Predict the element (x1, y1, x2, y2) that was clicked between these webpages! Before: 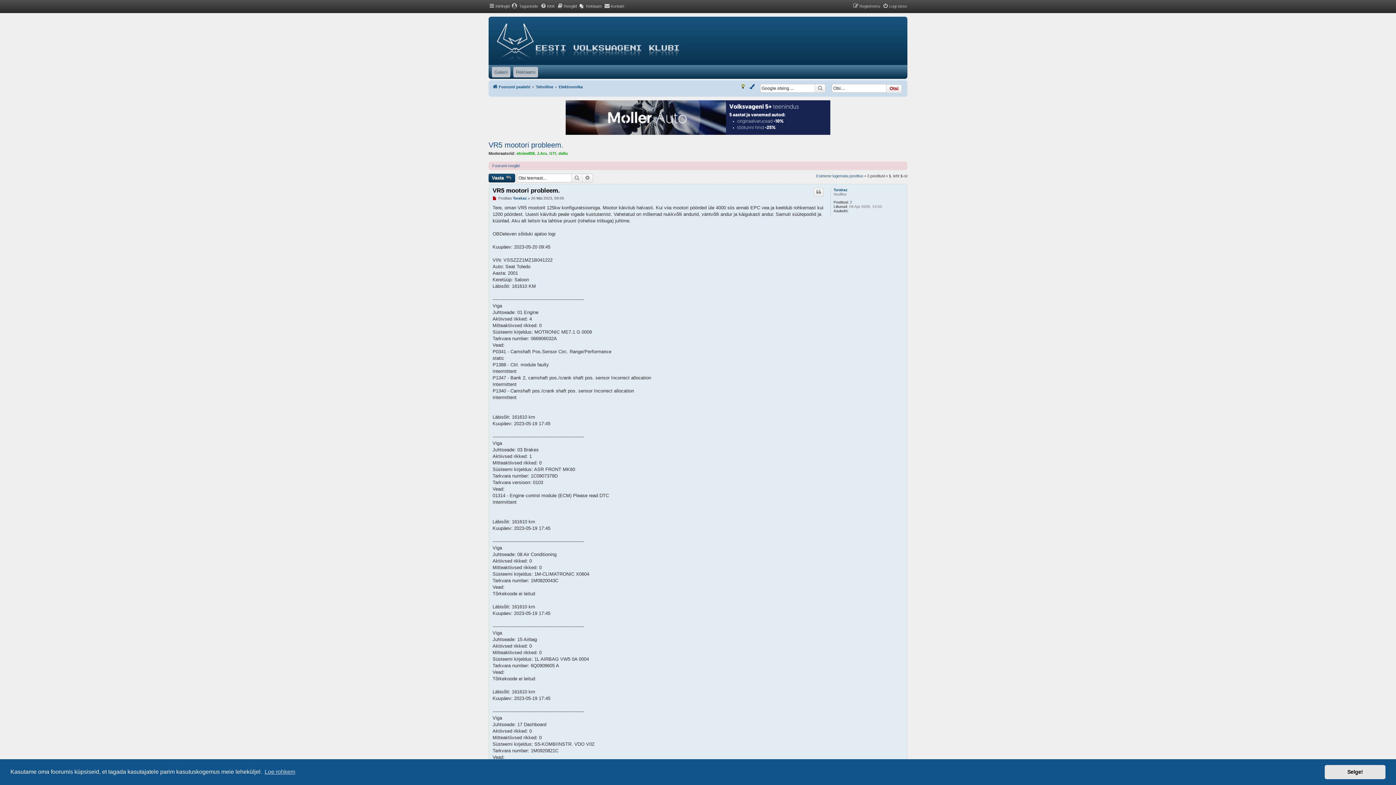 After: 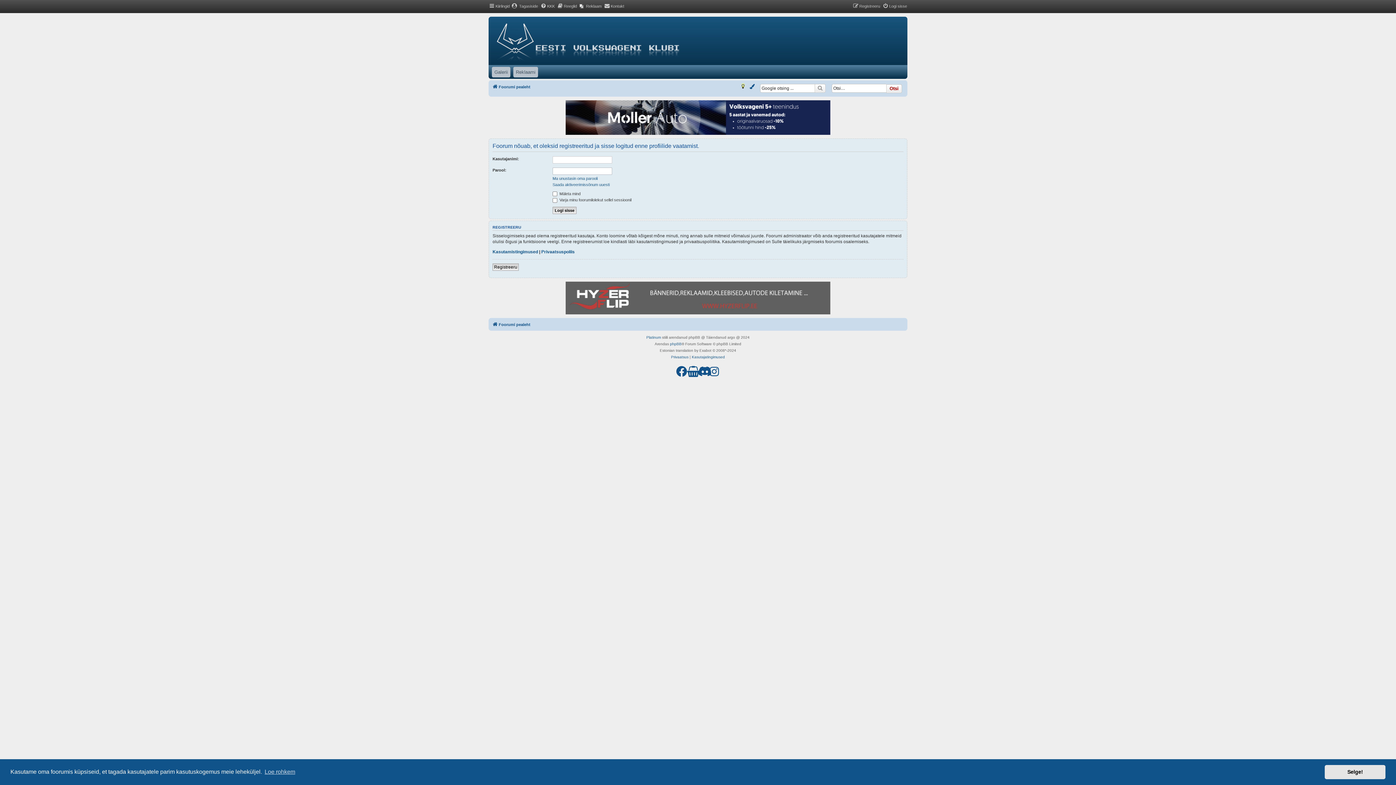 Action: bbox: (558, 151, 568, 155) label: dellu